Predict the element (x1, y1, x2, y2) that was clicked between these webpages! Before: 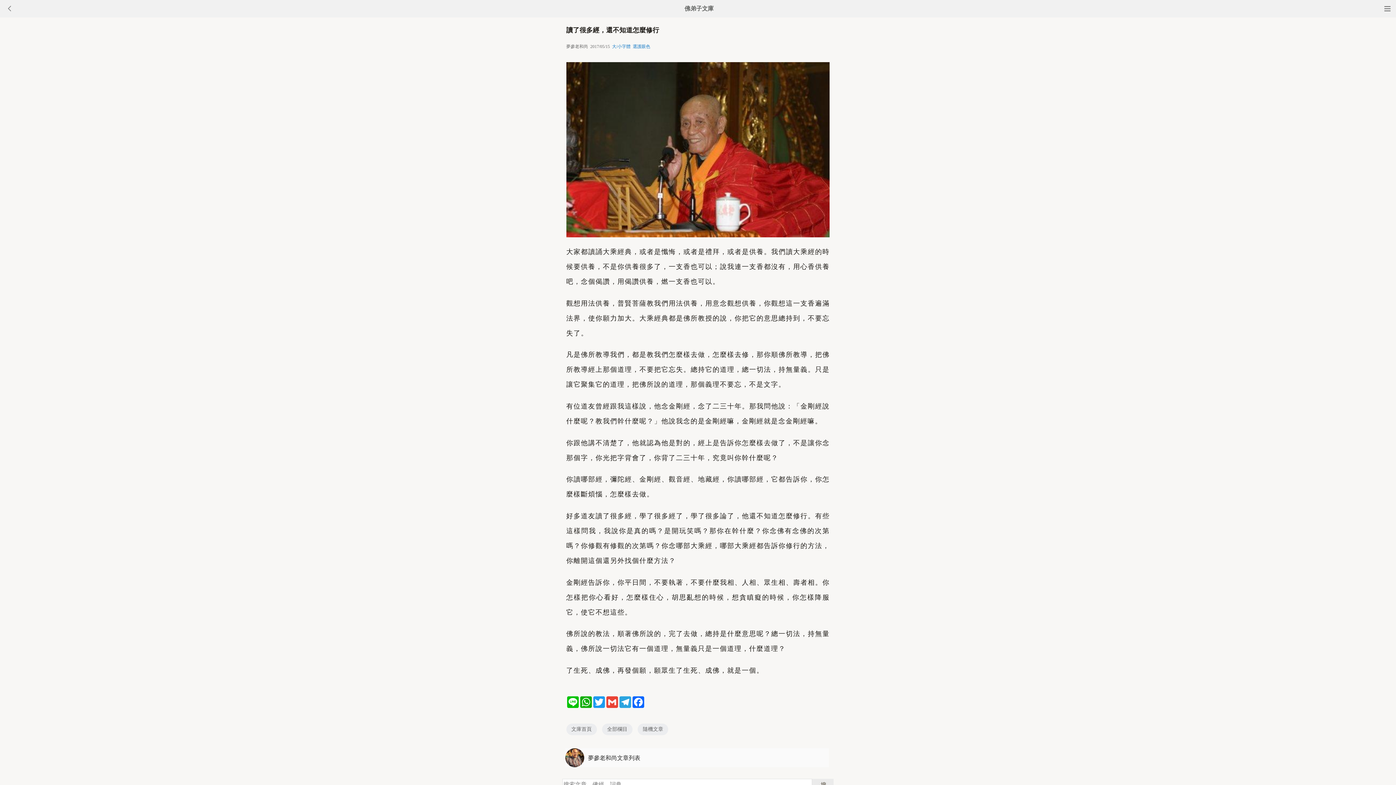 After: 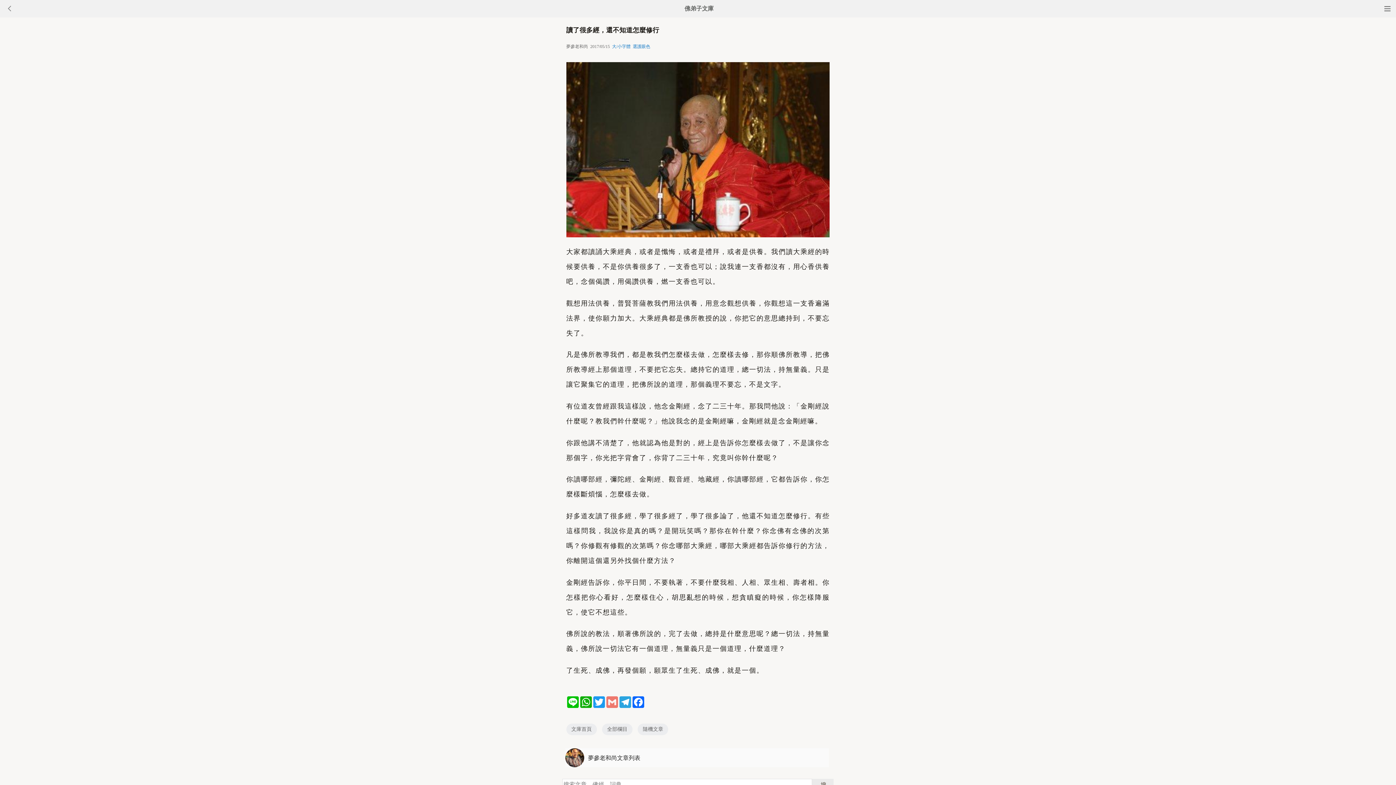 Action: label: Gmail bbox: (605, 696, 618, 708)